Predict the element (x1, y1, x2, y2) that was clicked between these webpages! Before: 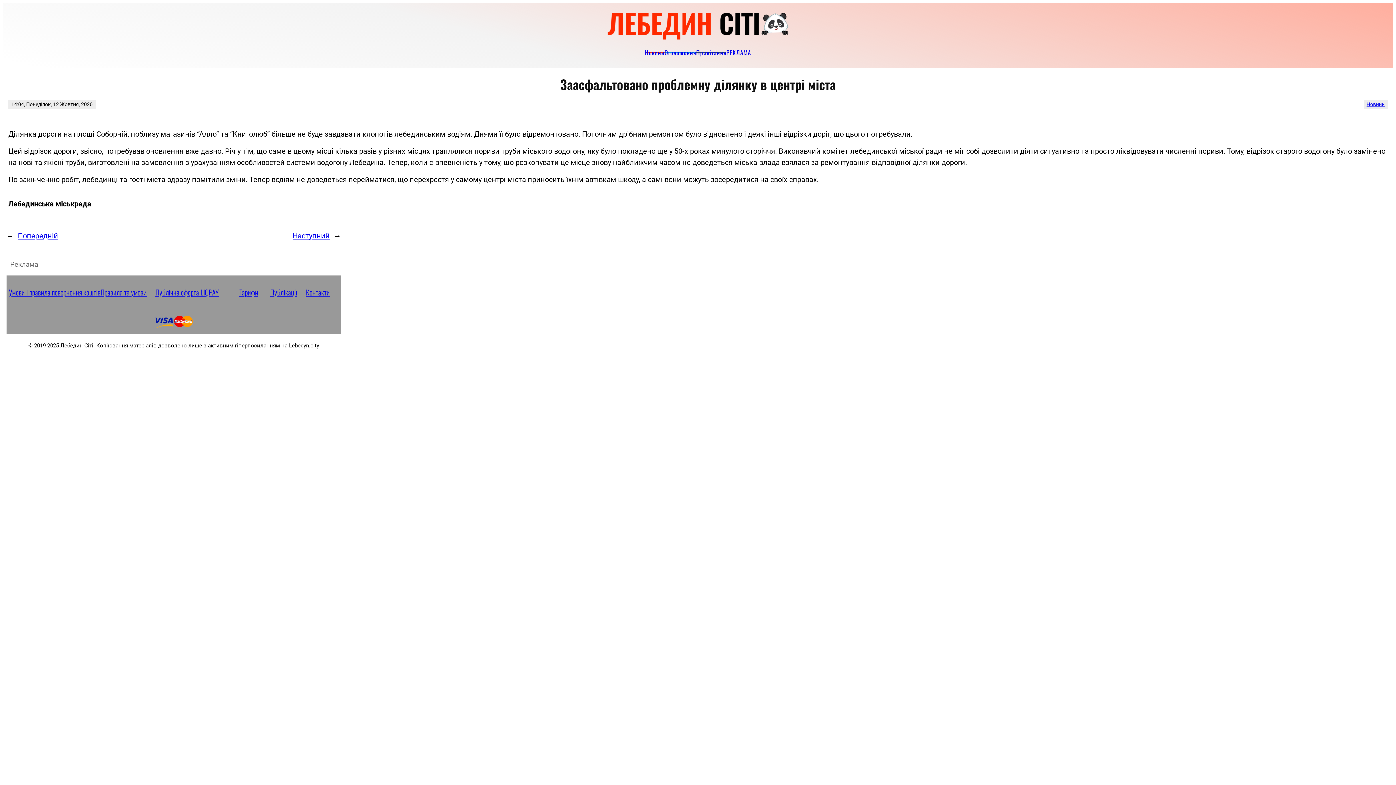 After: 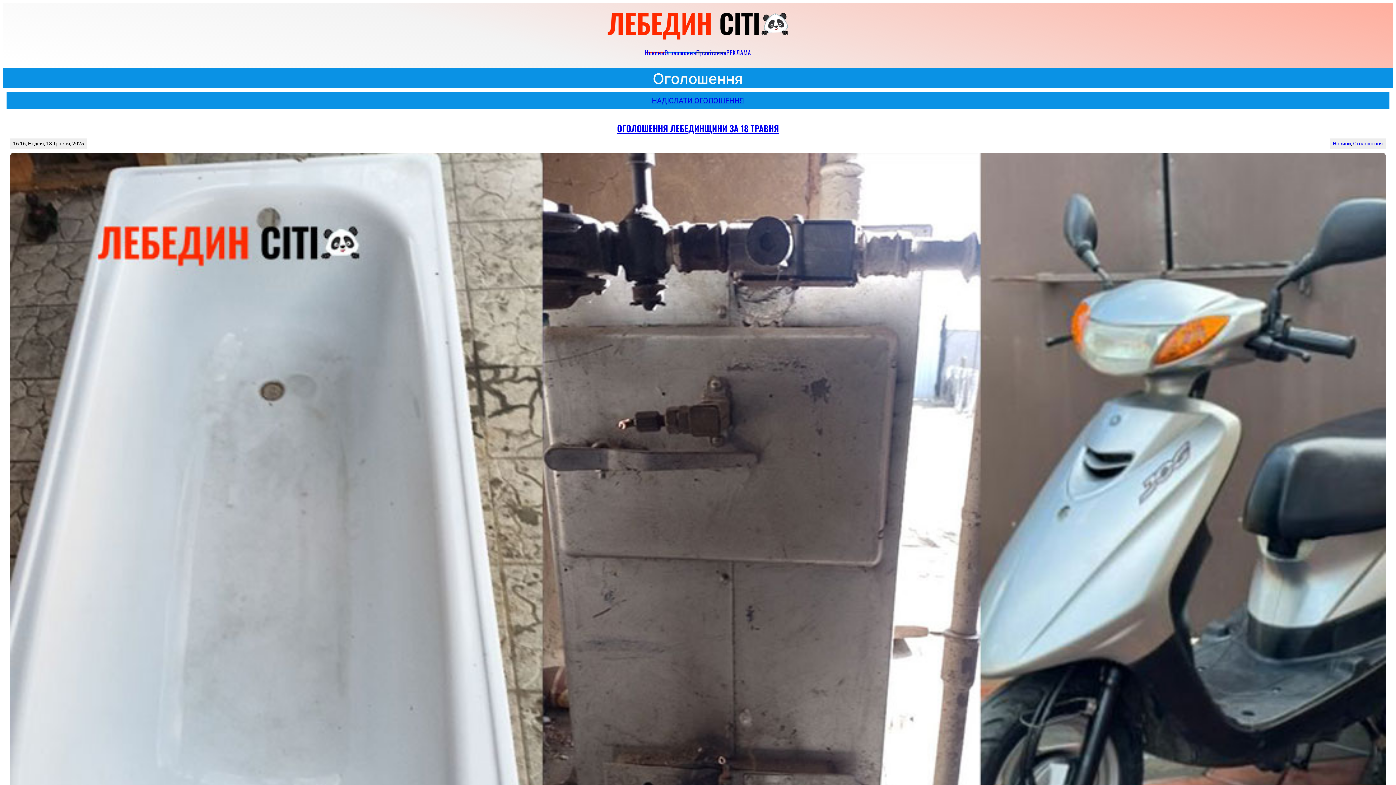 Action: bbox: (664, 51, 696, 53) label: Оголошення